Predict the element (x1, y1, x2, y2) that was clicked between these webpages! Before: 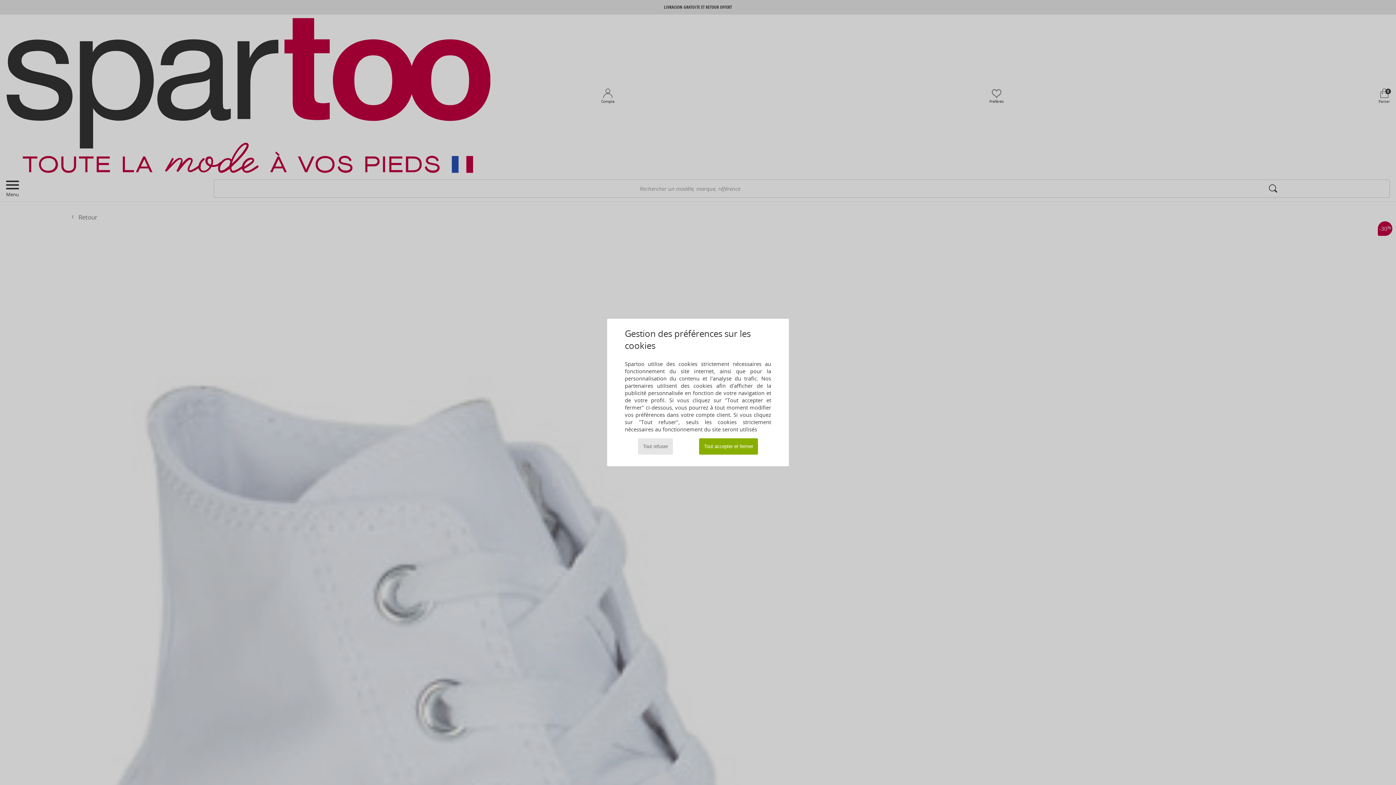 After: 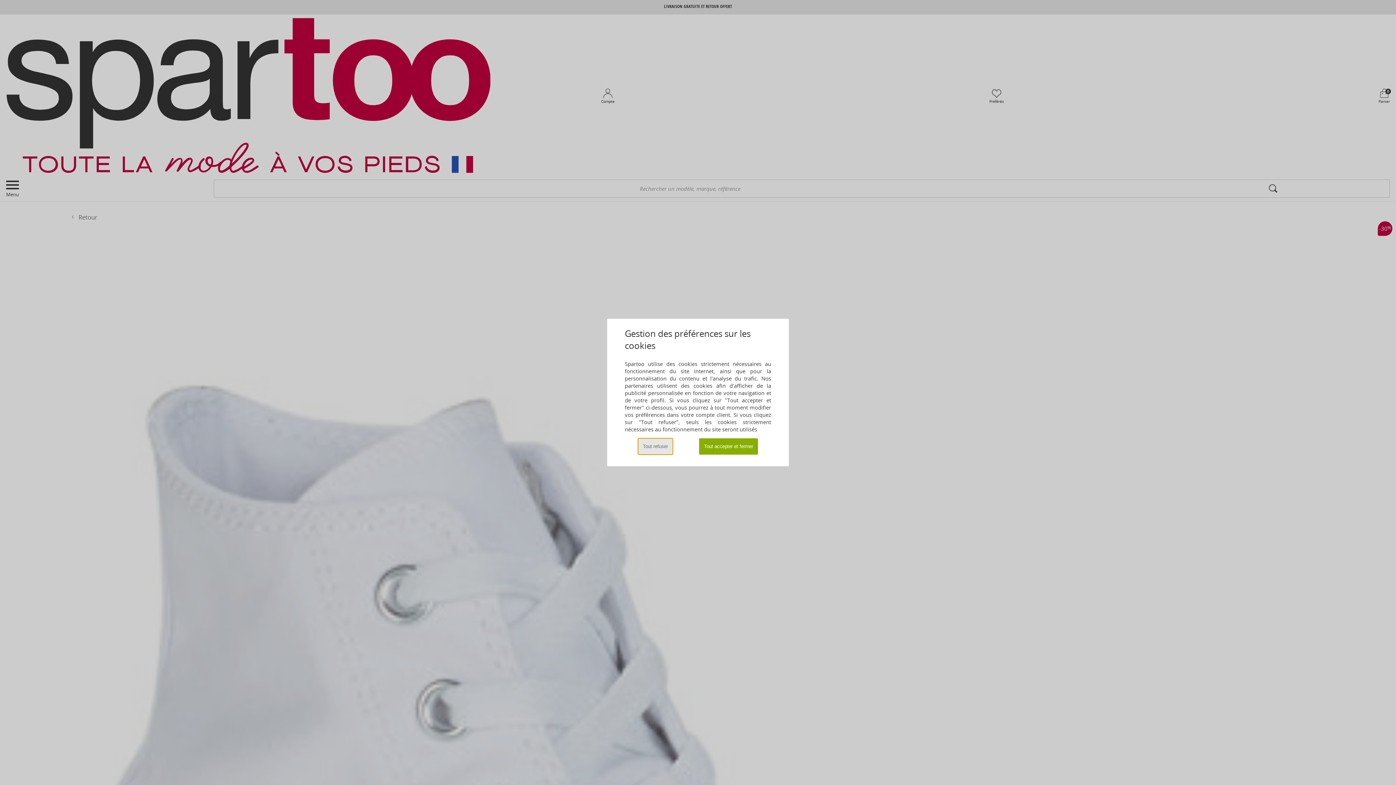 Action: label: Tout refuser bbox: (638, 438, 672, 454)